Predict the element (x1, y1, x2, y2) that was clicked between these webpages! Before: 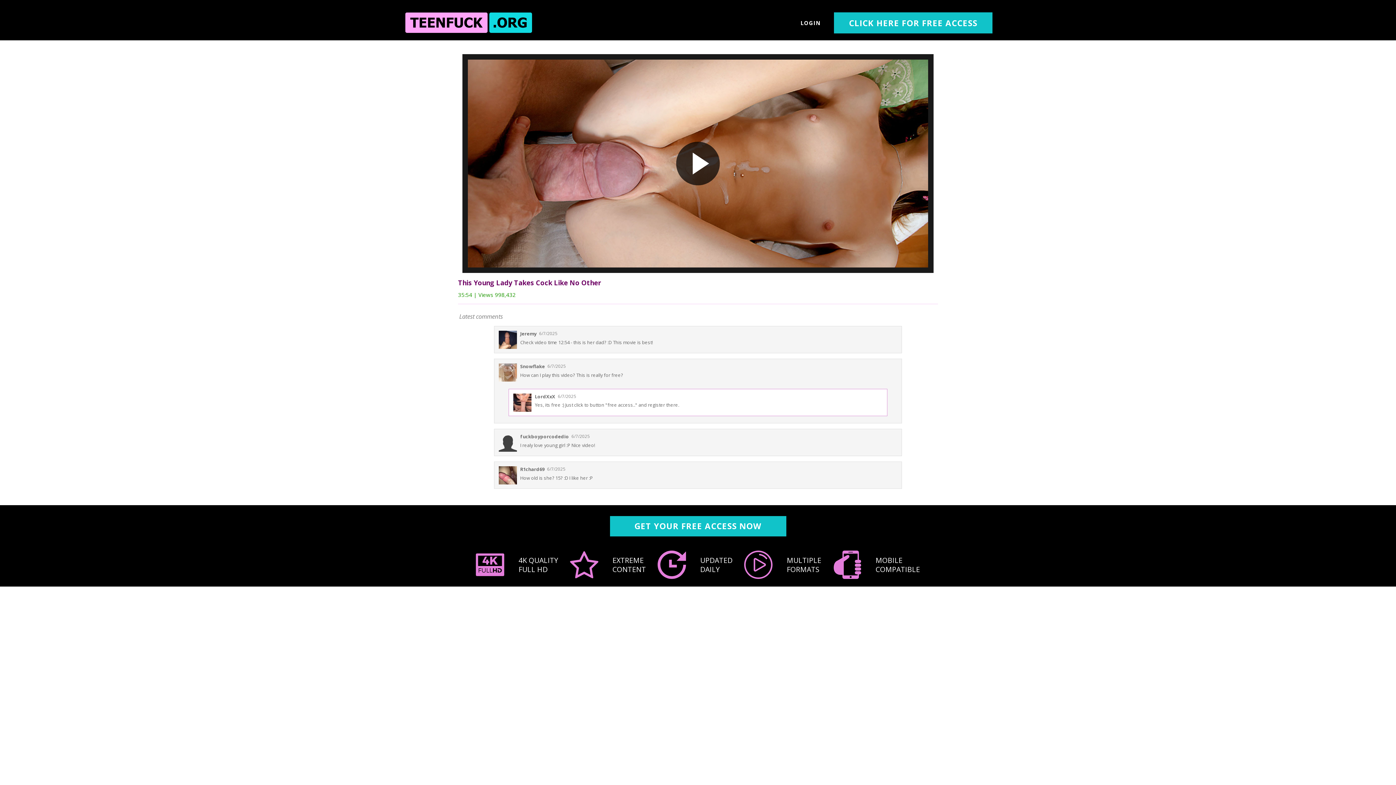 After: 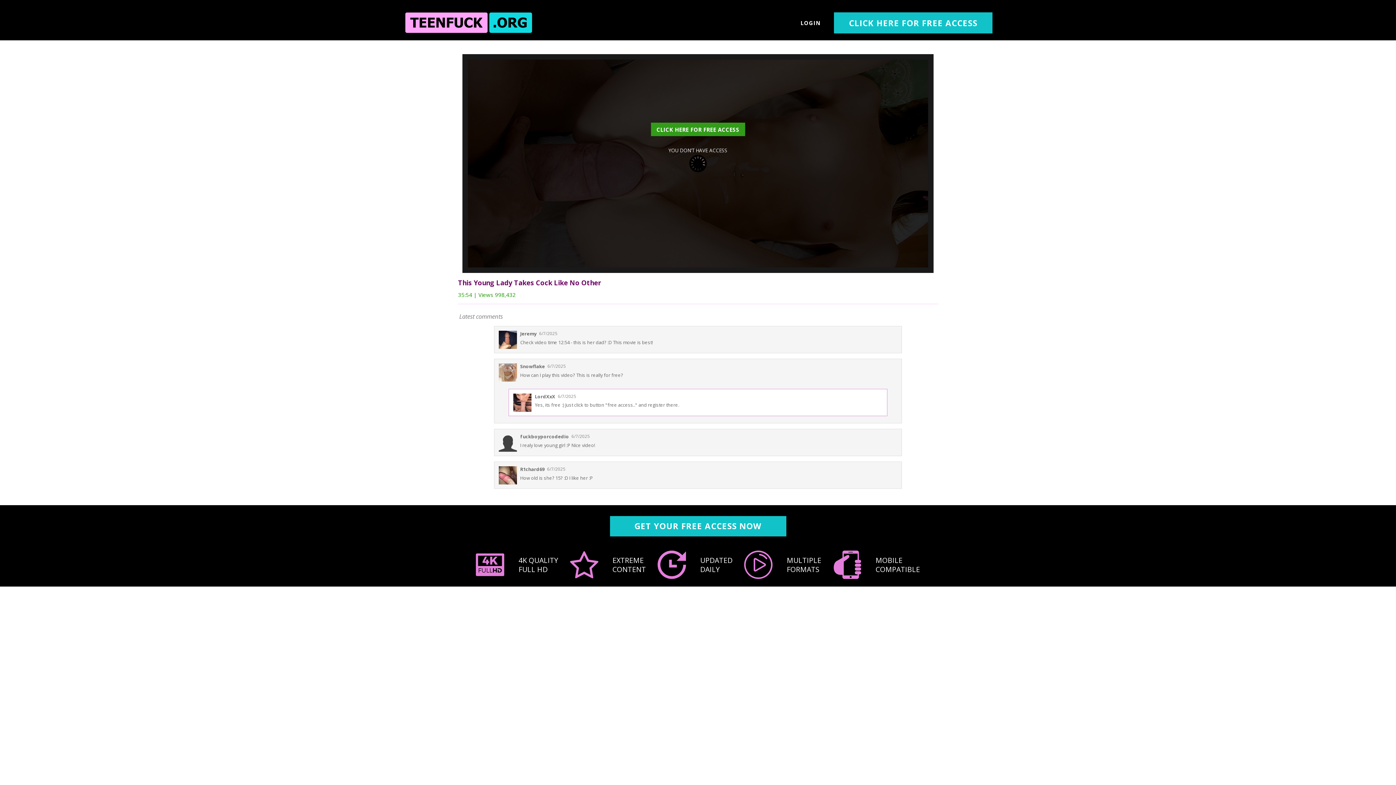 Action: bbox: (403, 54, 992, 272) label: CLICK HERE FOR FREE ACCESS
YOU DON'T HAVE ACCESS